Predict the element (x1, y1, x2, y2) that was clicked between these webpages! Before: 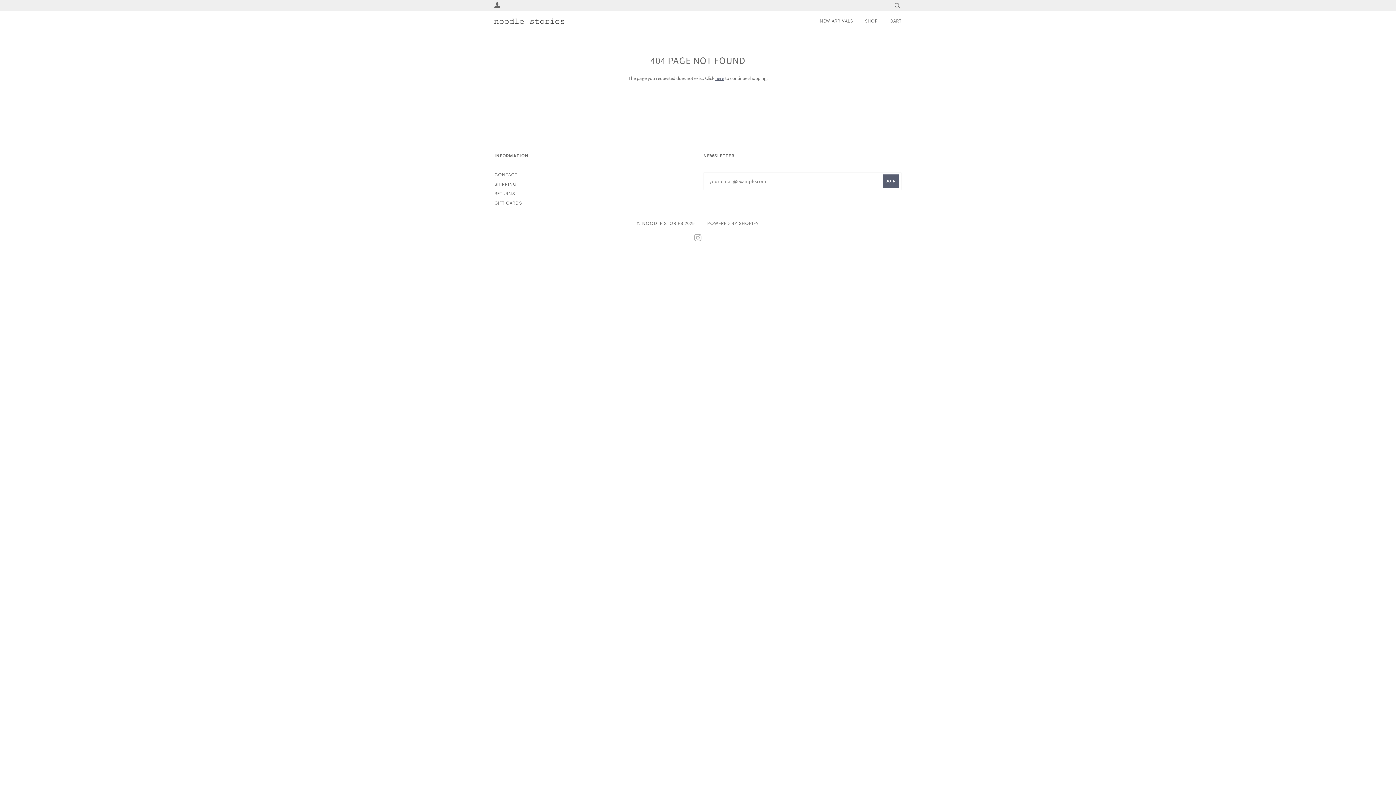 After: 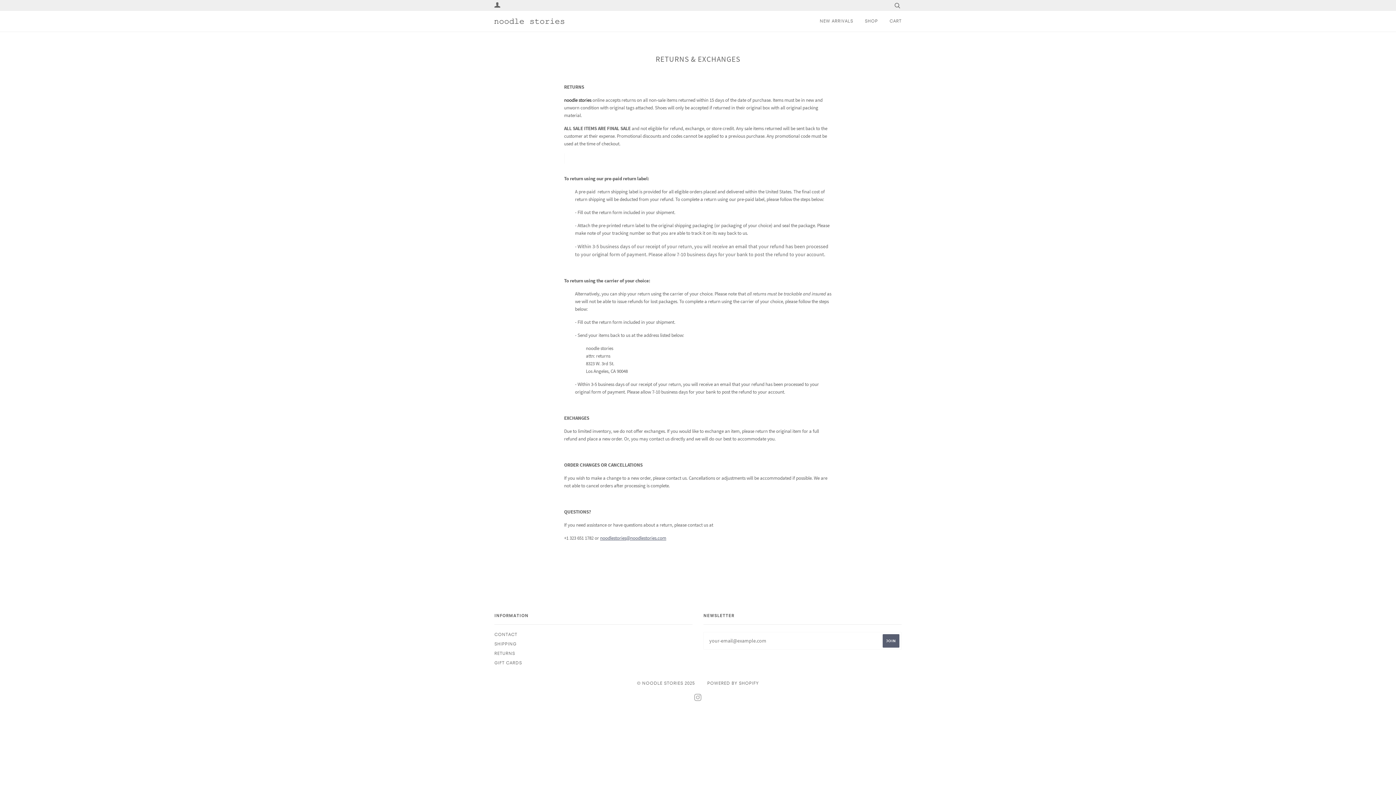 Action: bbox: (494, 191, 515, 196) label: RETURNS